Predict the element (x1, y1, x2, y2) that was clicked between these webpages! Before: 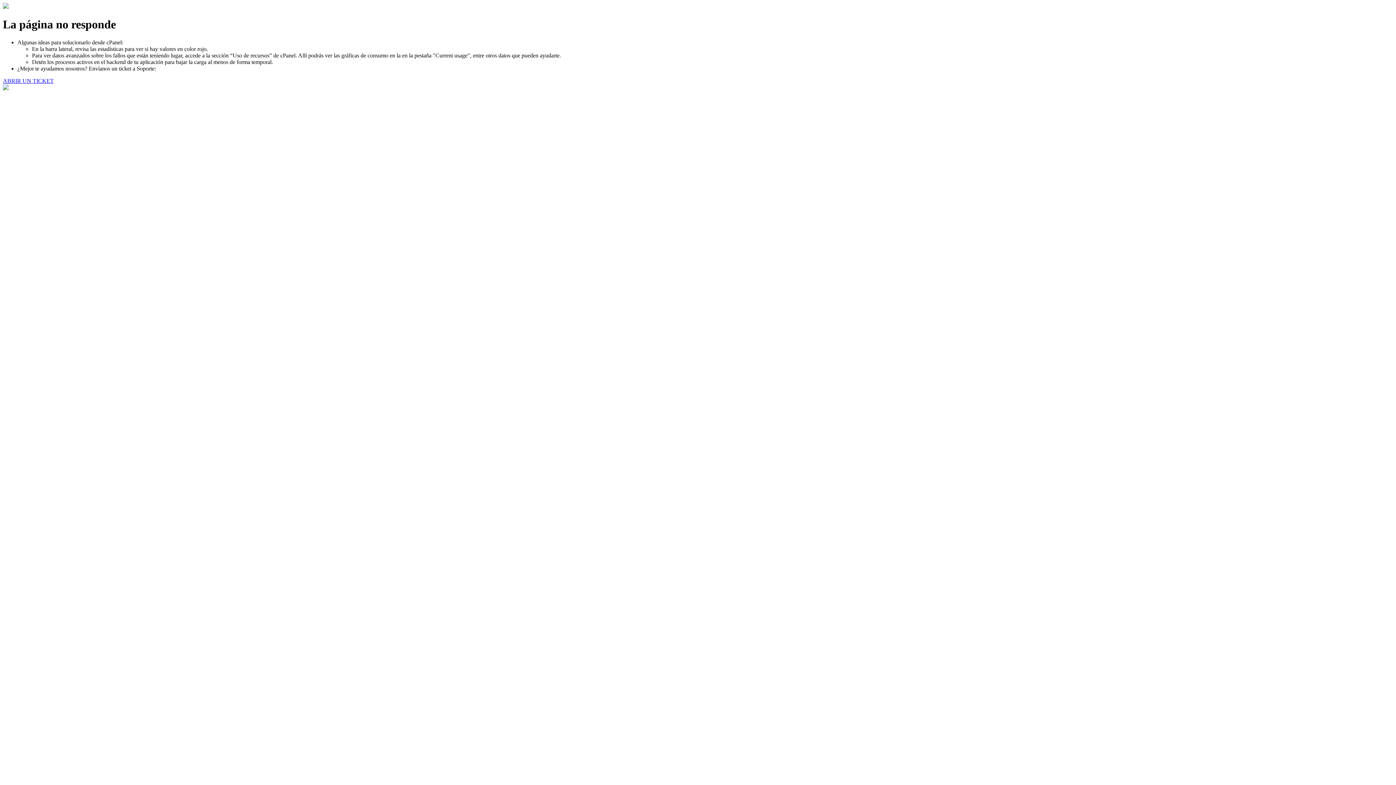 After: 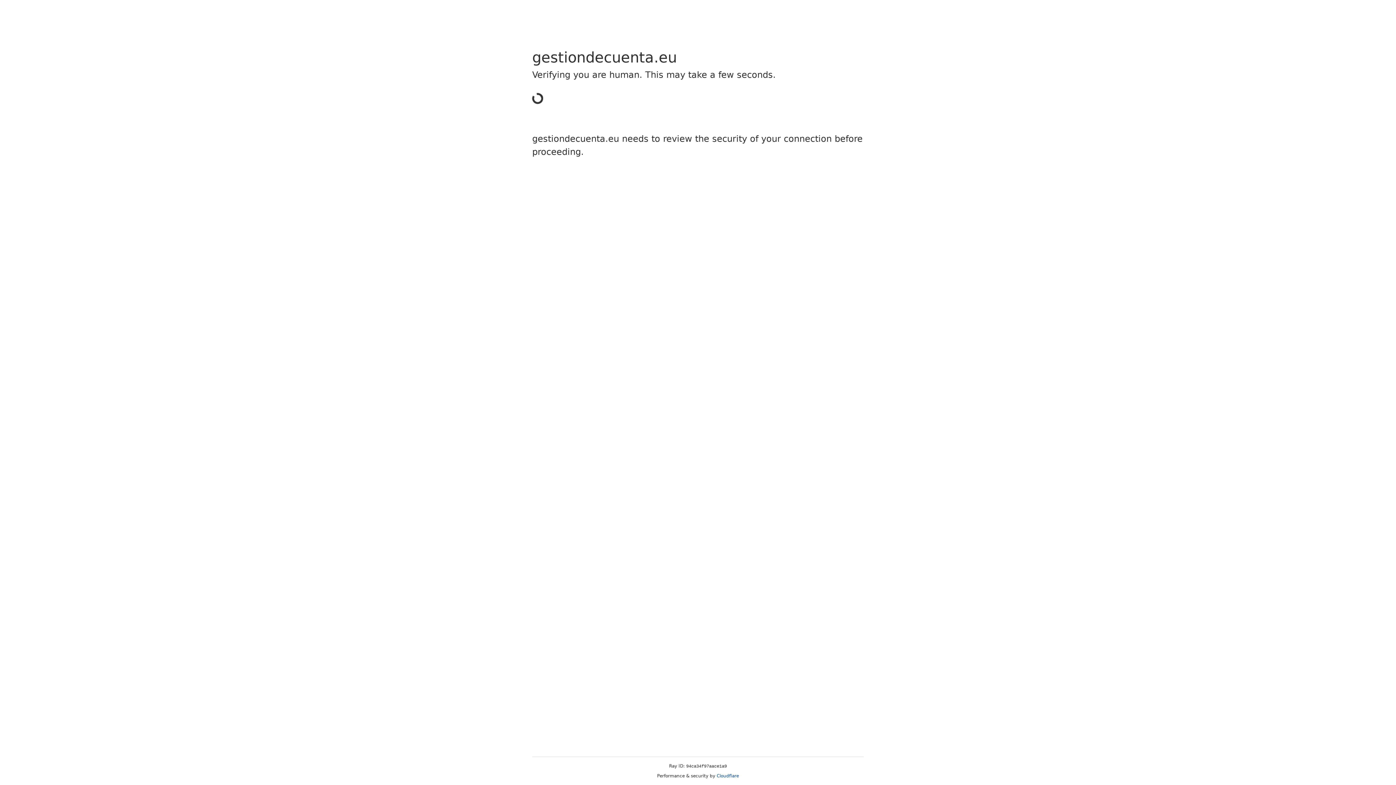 Action: label: ABRIR UN TICKET bbox: (2, 77, 53, 83)